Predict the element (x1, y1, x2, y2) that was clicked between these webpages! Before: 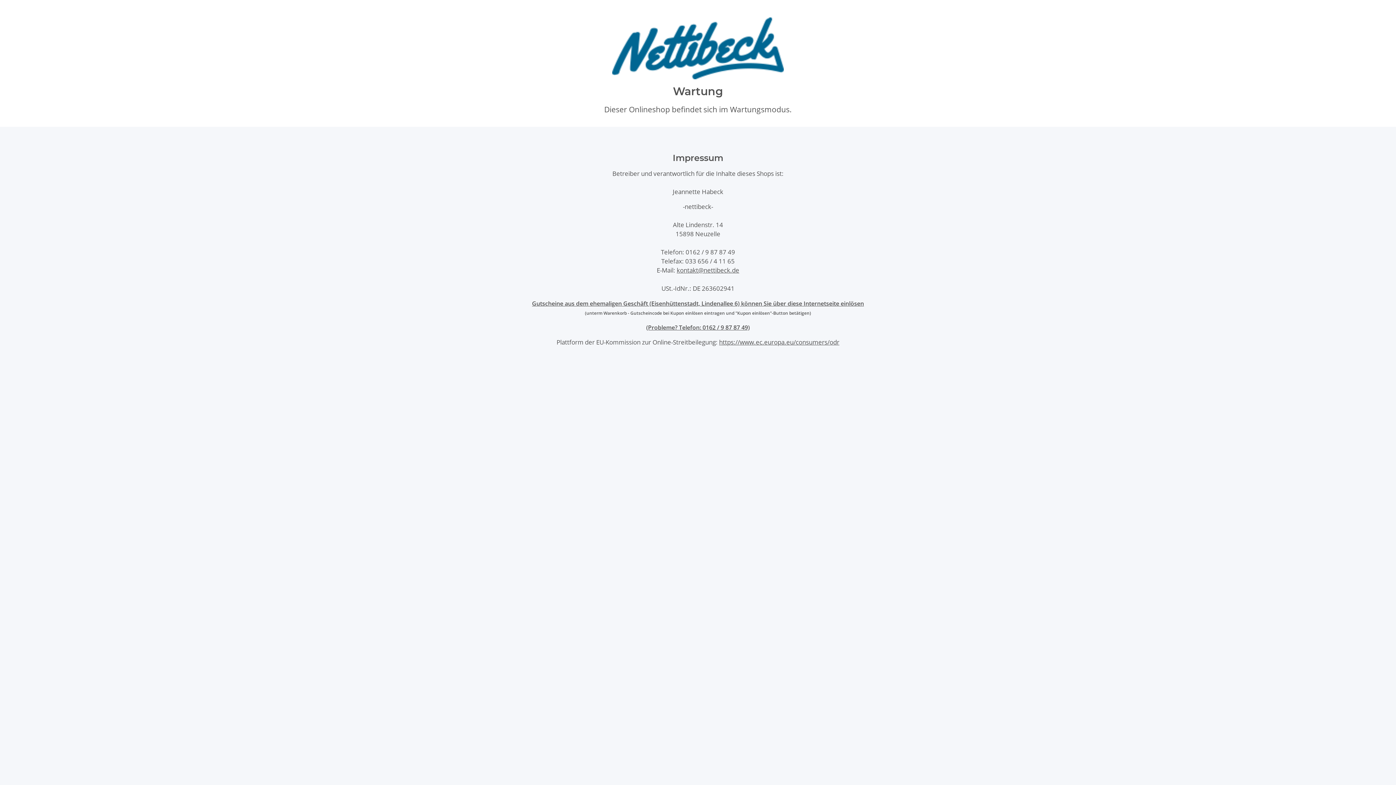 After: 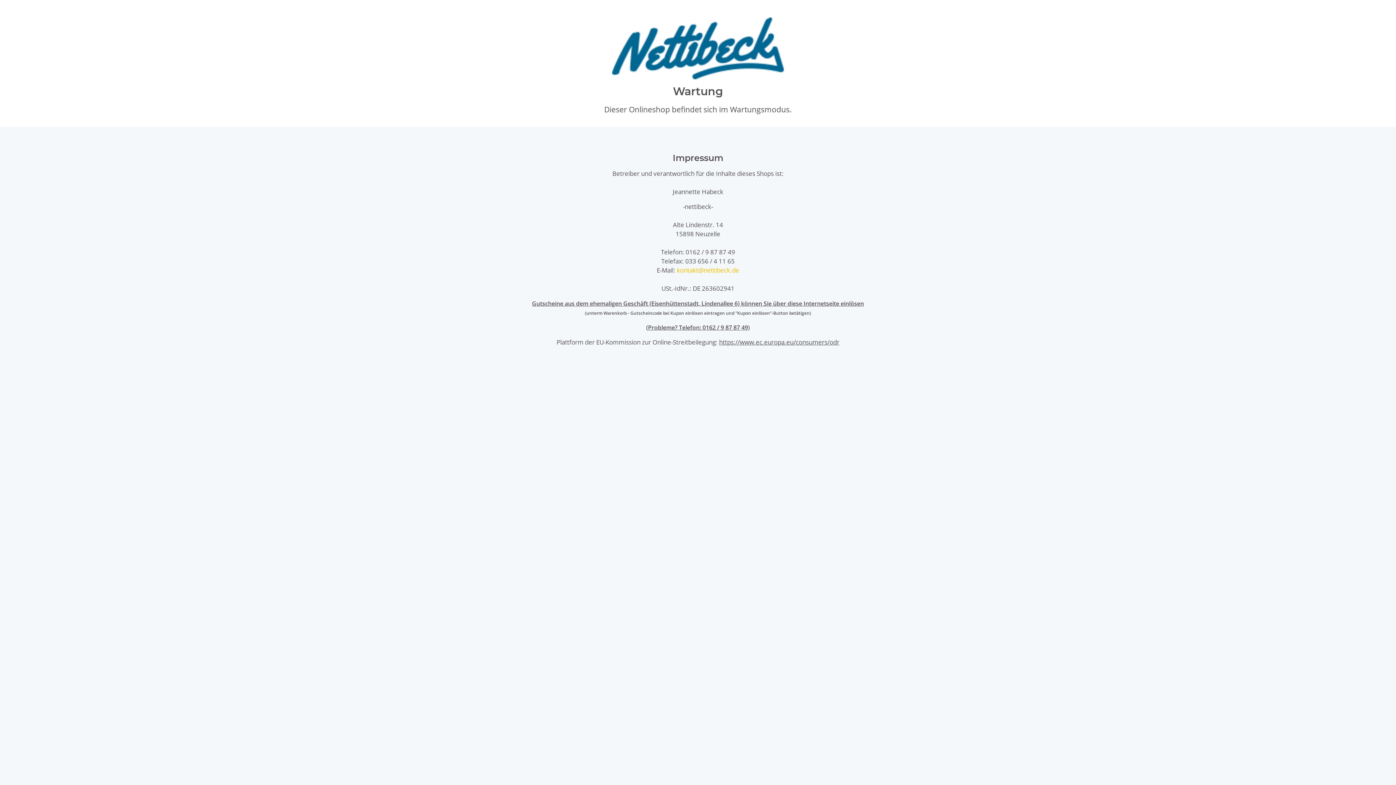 Action: bbox: (676, 266, 739, 274) label: kontakt@nettibeck.de